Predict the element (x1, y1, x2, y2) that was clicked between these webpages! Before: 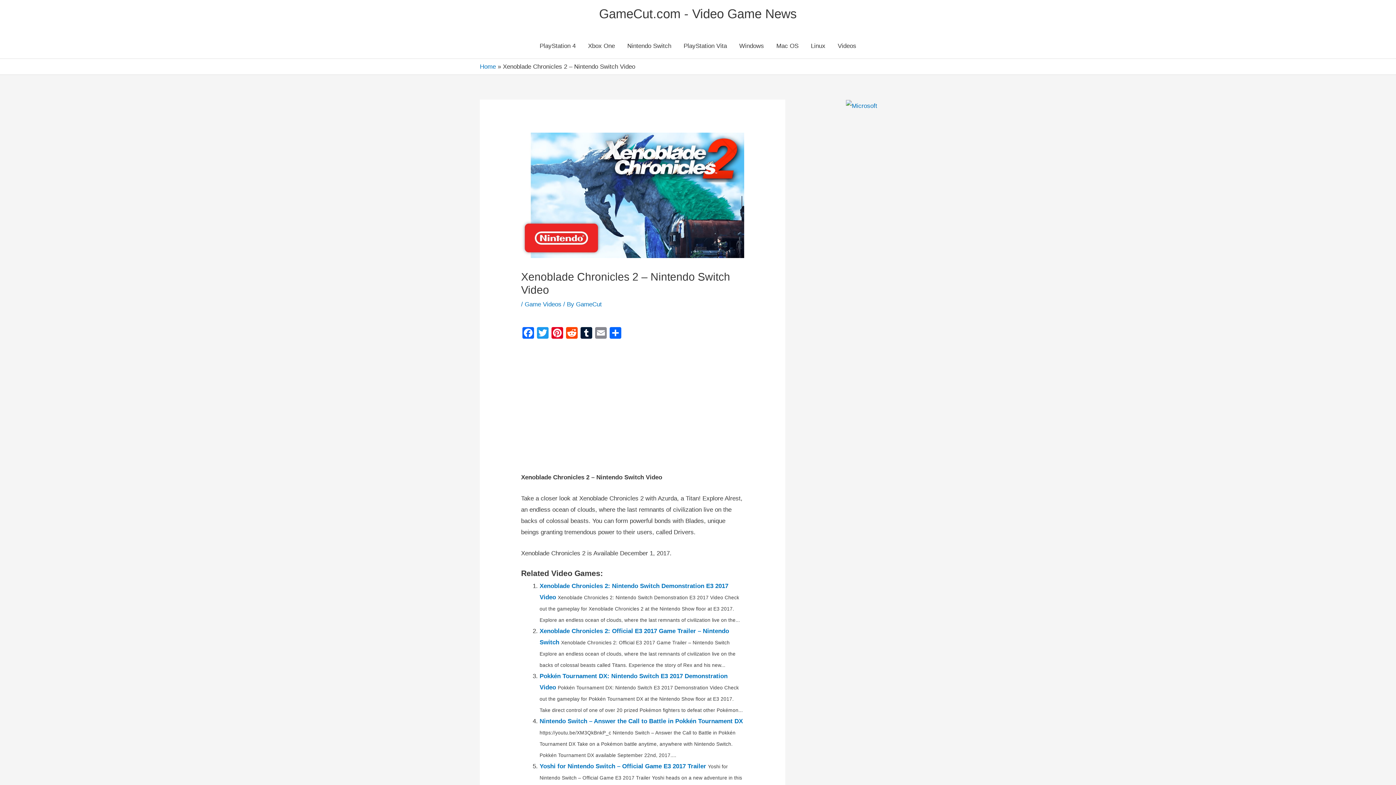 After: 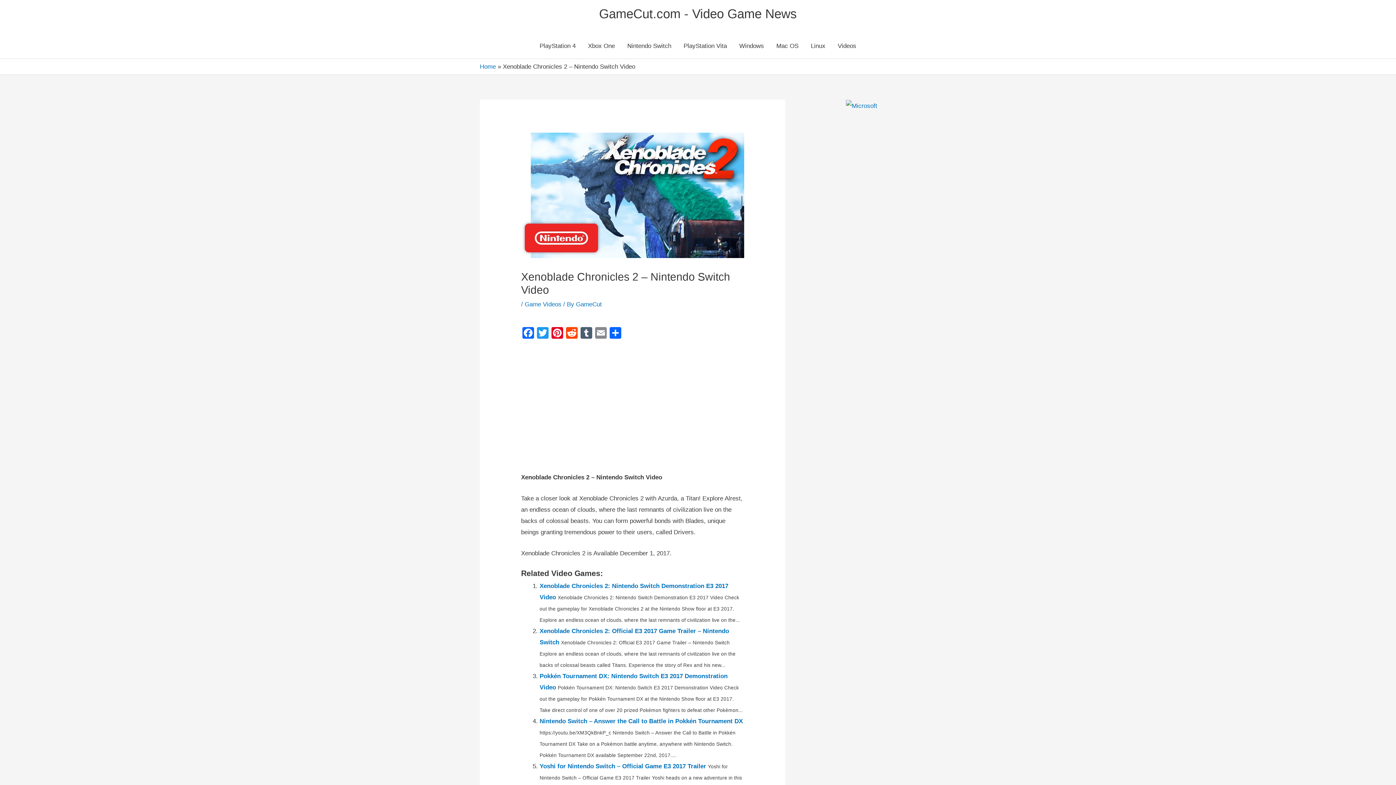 Action: bbox: (579, 327, 593, 340) label: Tumblr